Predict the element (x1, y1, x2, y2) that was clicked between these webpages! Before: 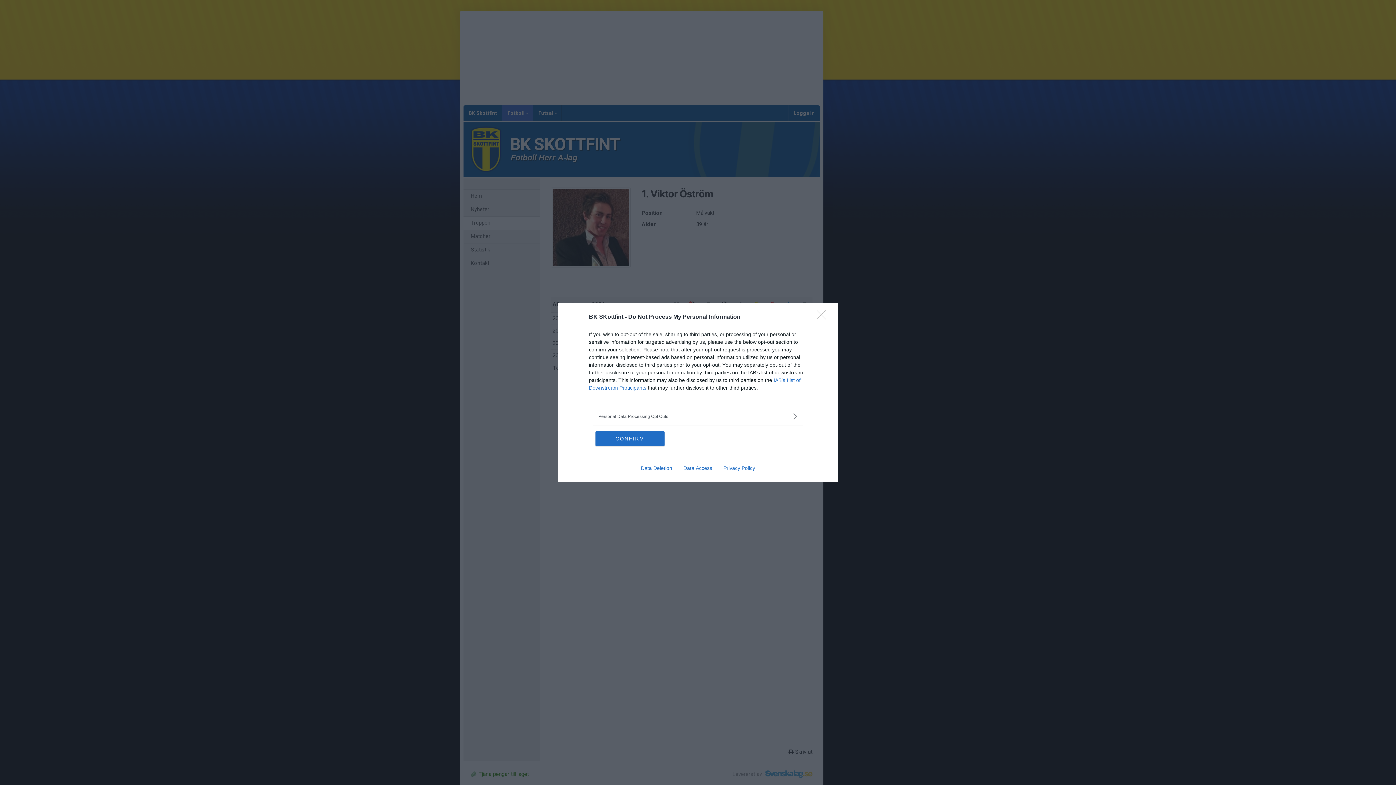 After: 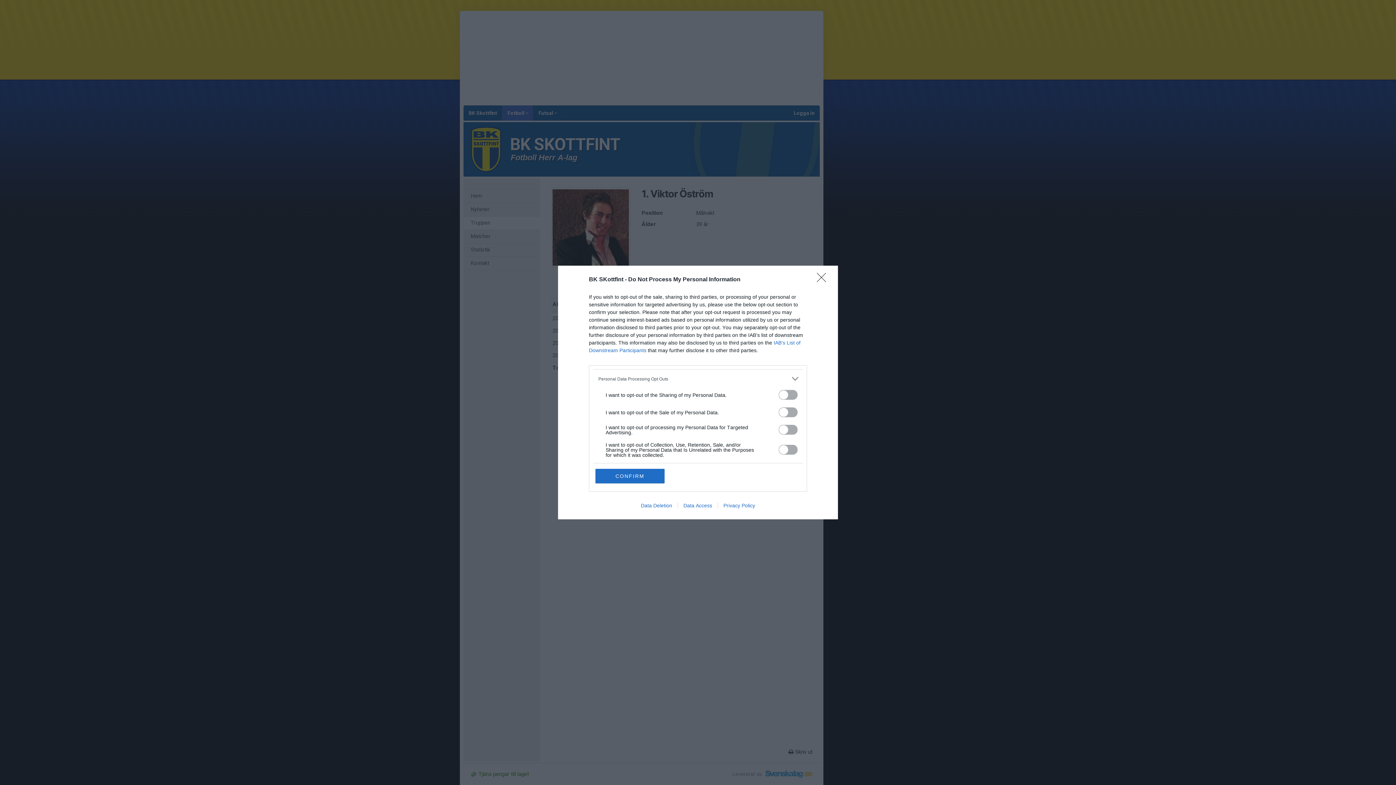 Action: bbox: (598, 412, 797, 420) label: Opt-Outs